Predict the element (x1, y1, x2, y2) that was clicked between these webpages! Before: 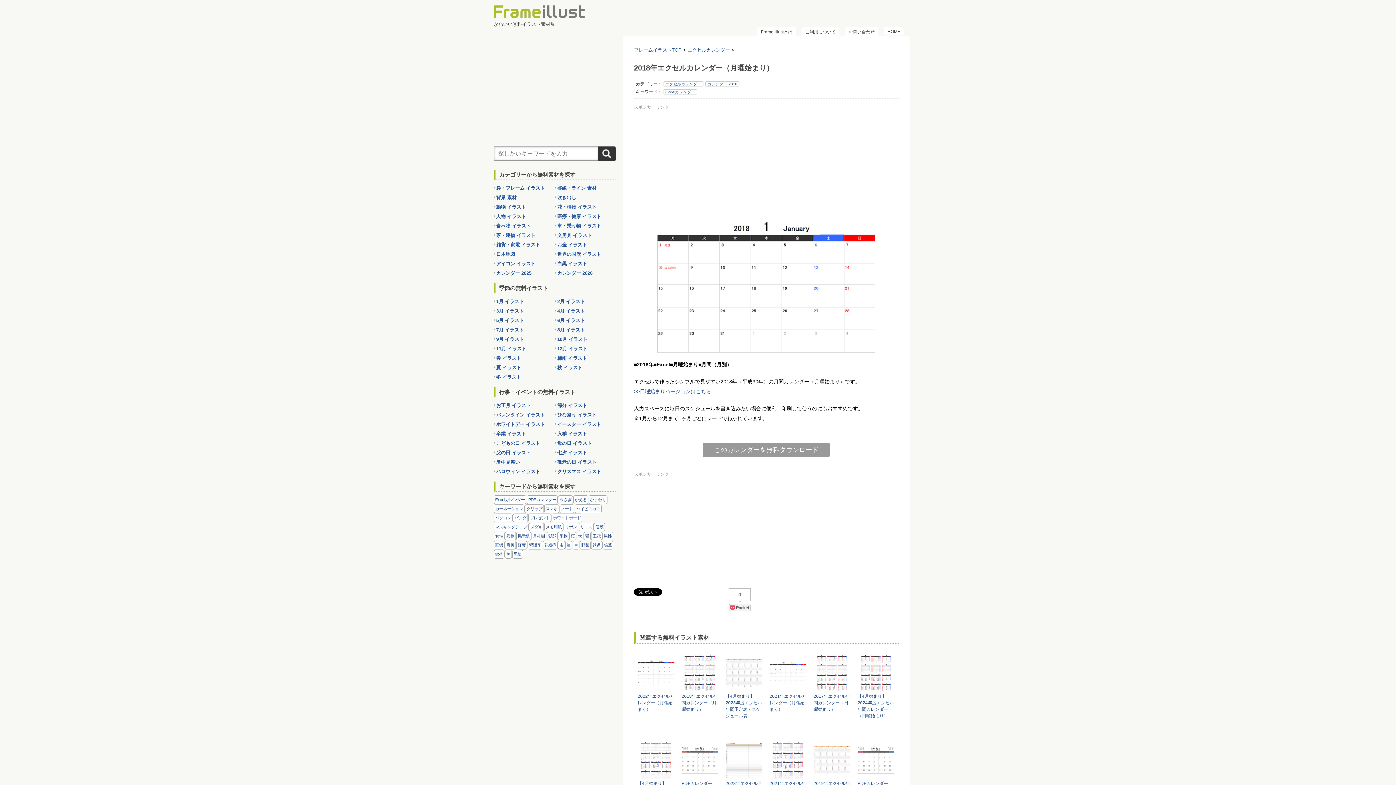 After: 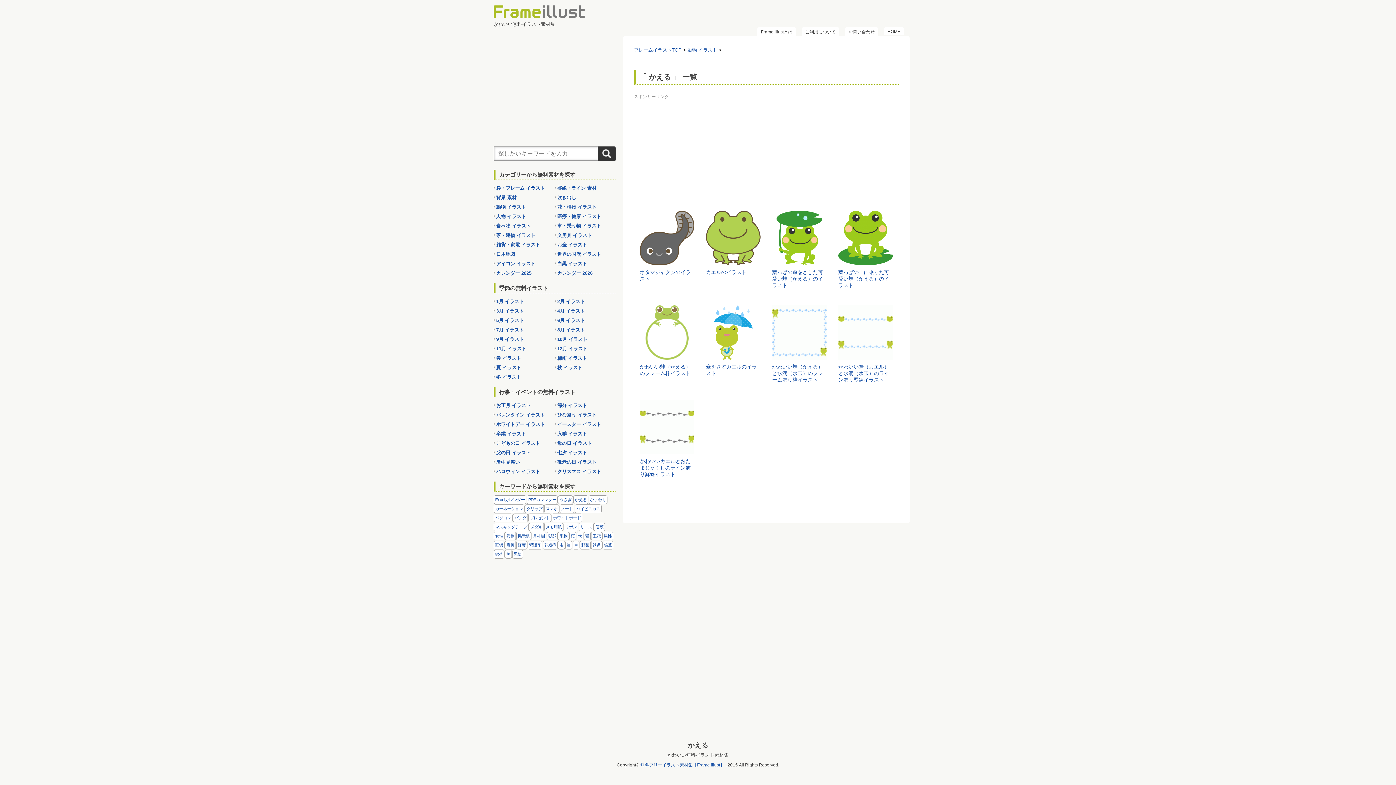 Action: bbox: (573, 495, 588, 504) label: かえる (9個の項目)